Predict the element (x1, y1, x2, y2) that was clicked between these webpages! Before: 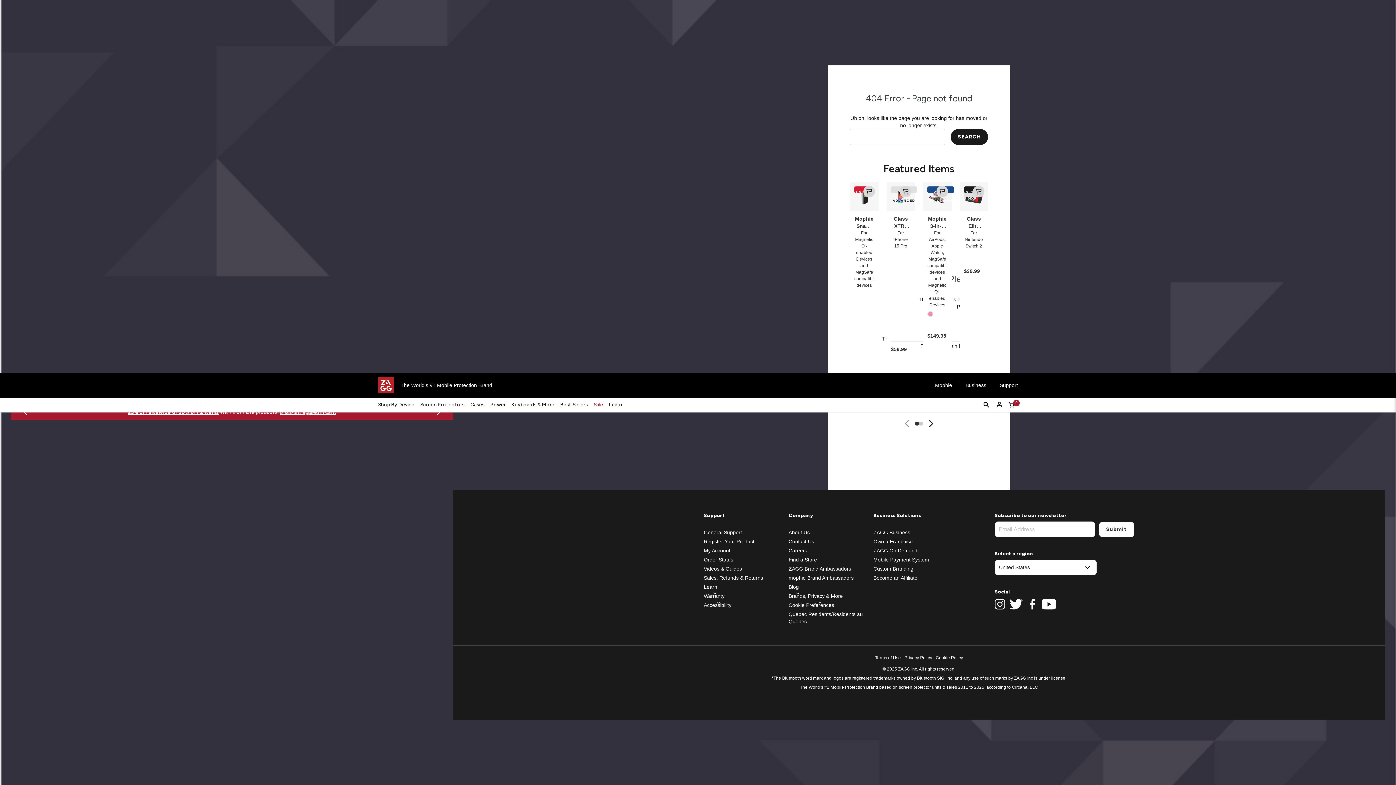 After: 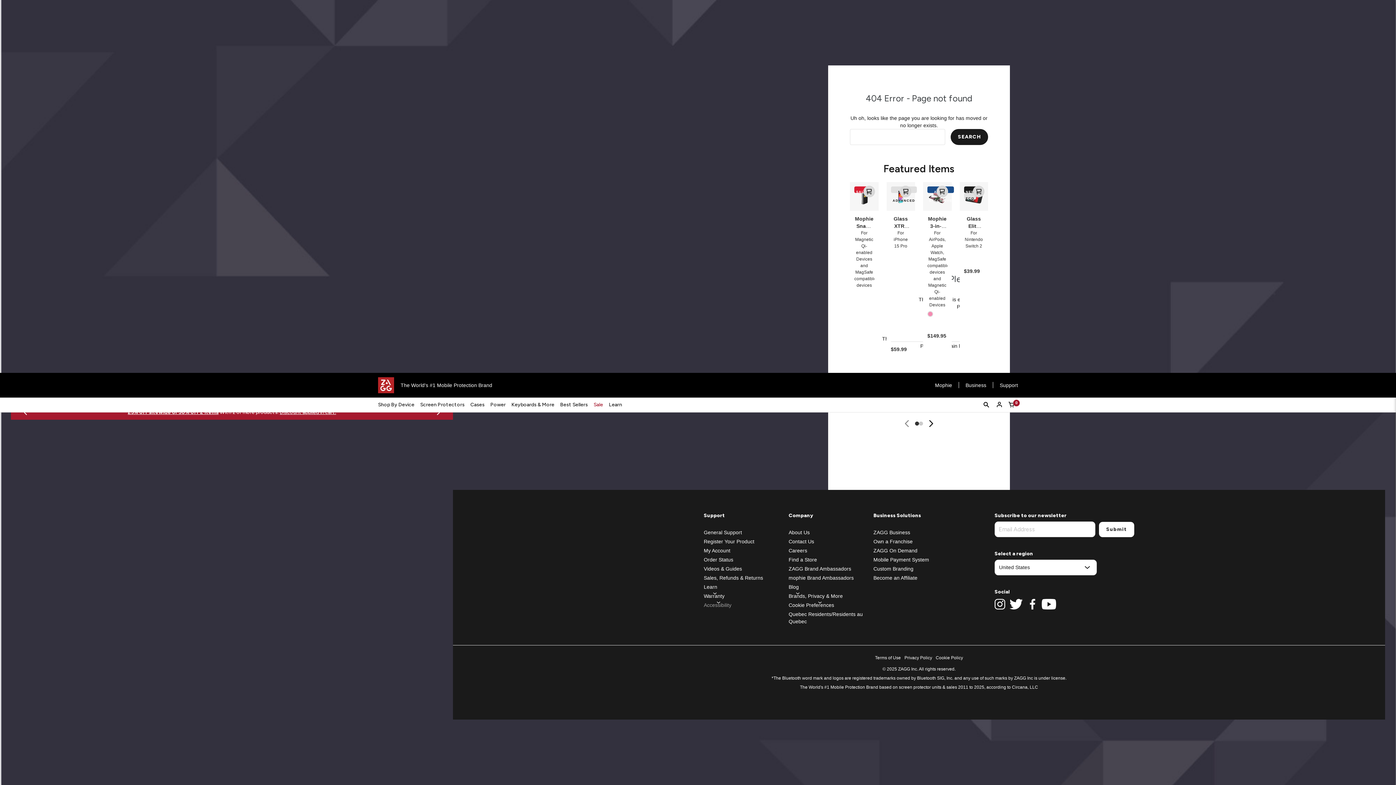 Action: label: Accessibility bbox: (704, 602, 731, 608)